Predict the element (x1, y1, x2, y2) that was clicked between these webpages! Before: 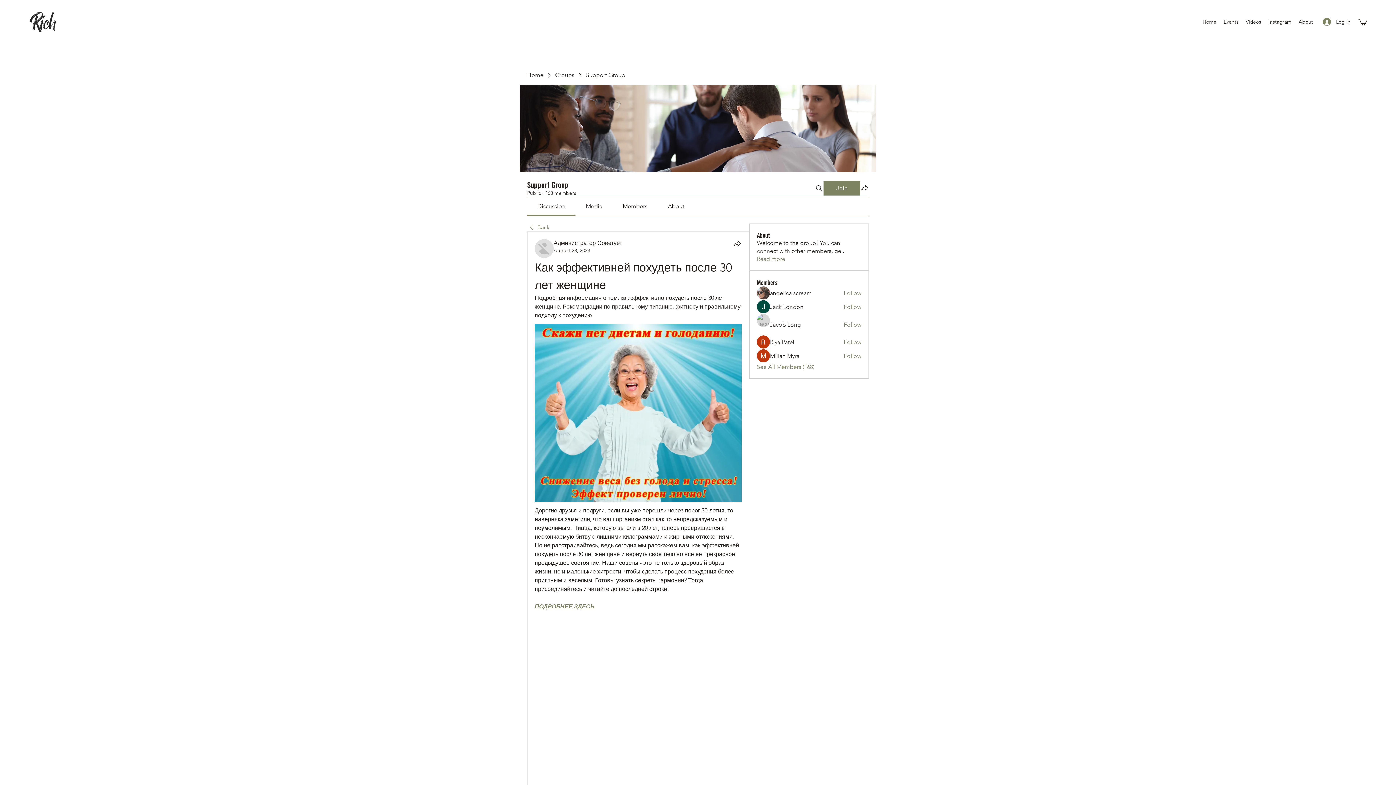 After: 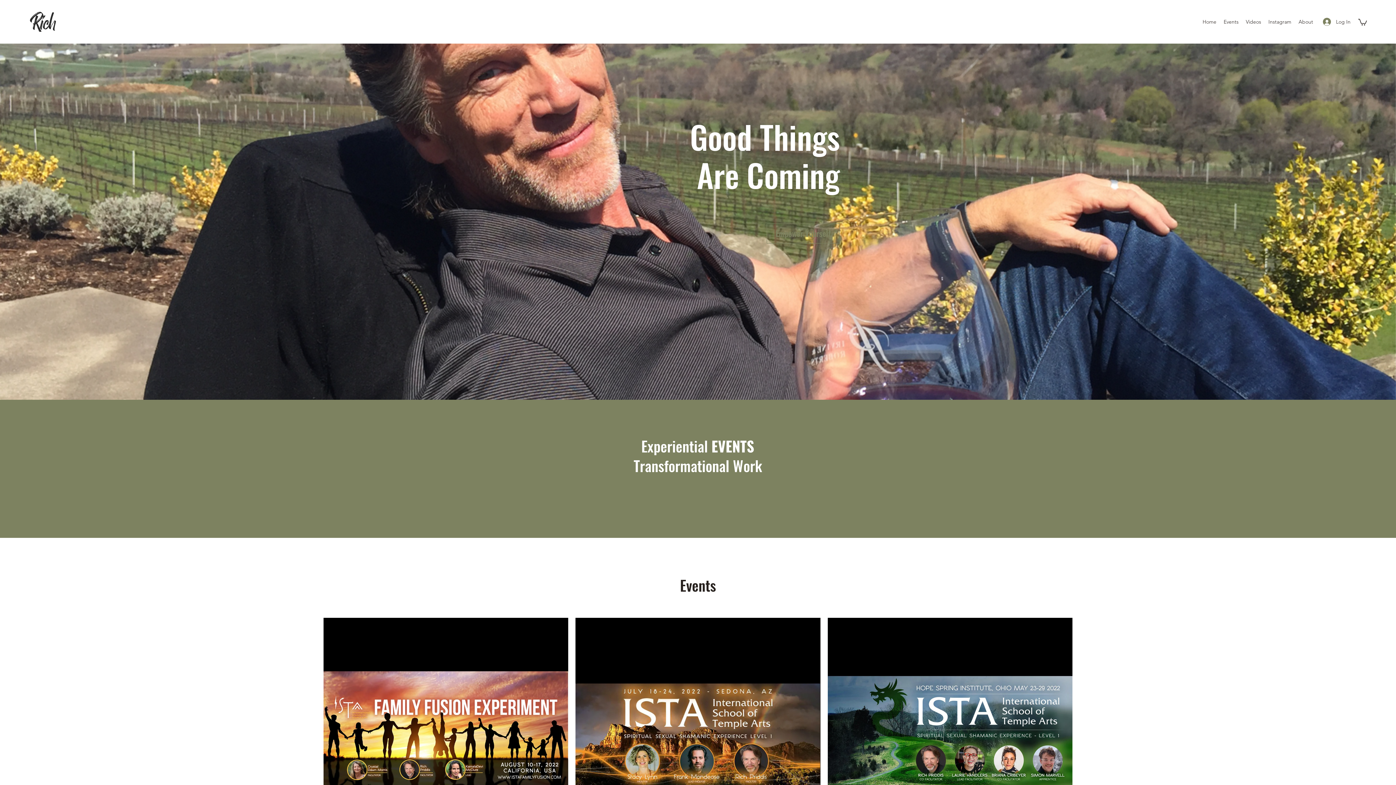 Action: bbox: (1265, 16, 1295, 27) label: Instagram